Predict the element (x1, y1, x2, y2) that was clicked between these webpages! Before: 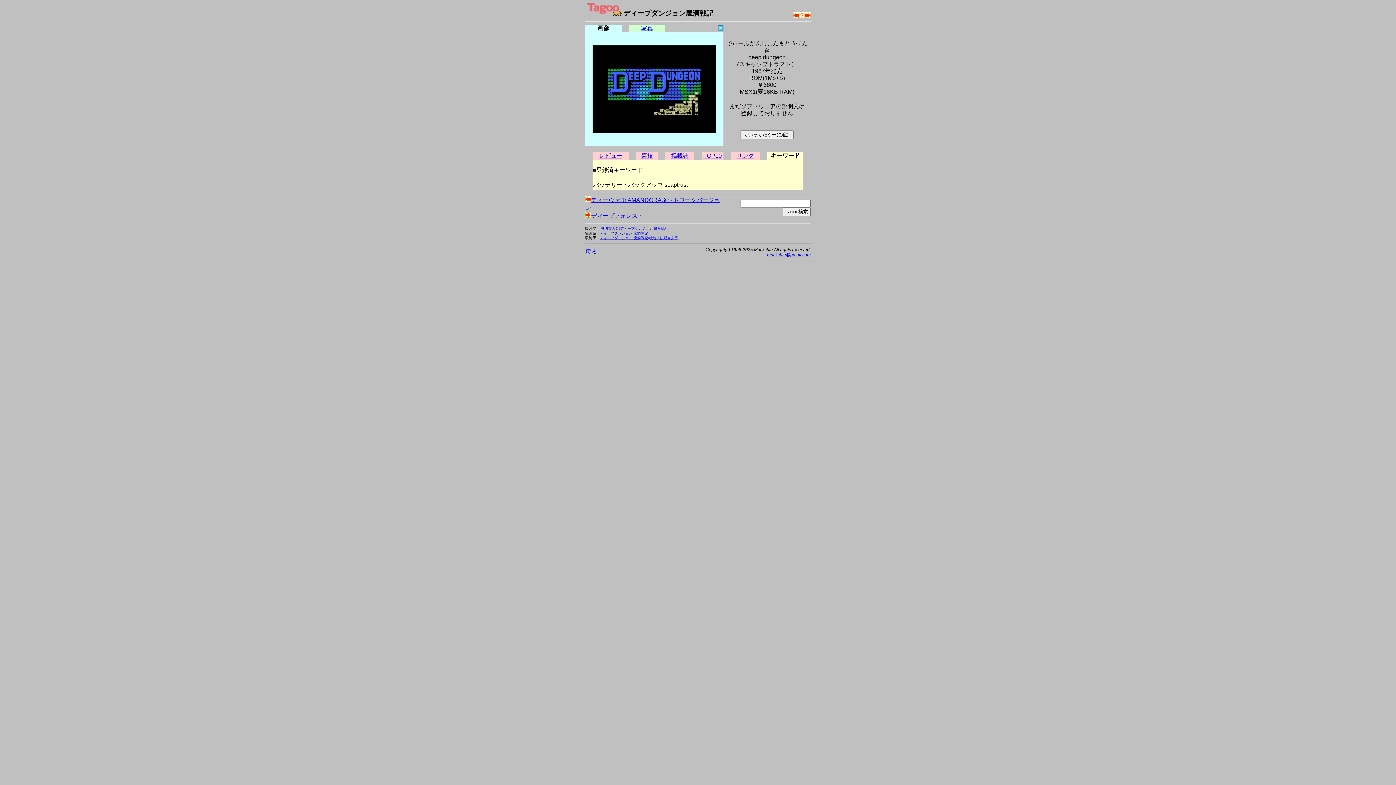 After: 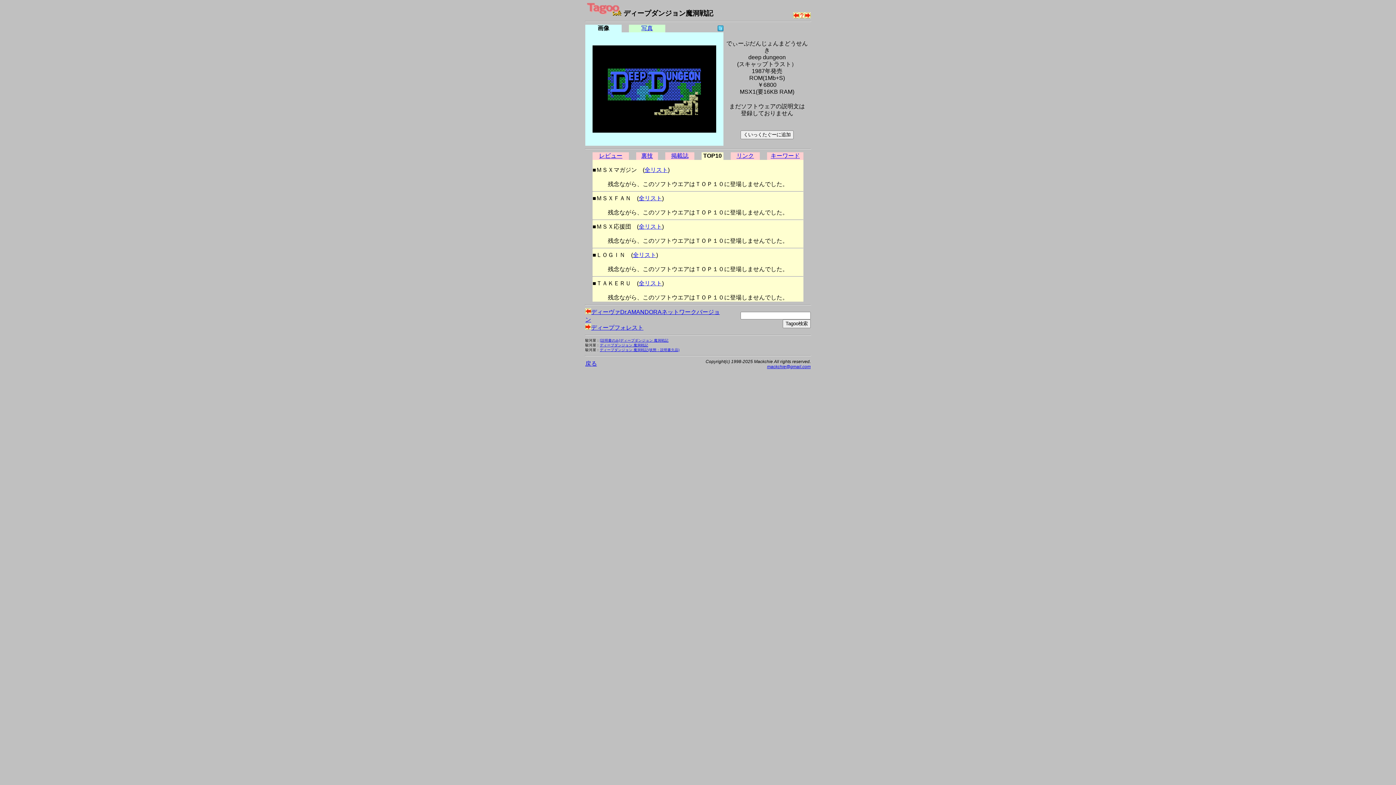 Action: label: TOP10 bbox: (703, 152, 722, 158)